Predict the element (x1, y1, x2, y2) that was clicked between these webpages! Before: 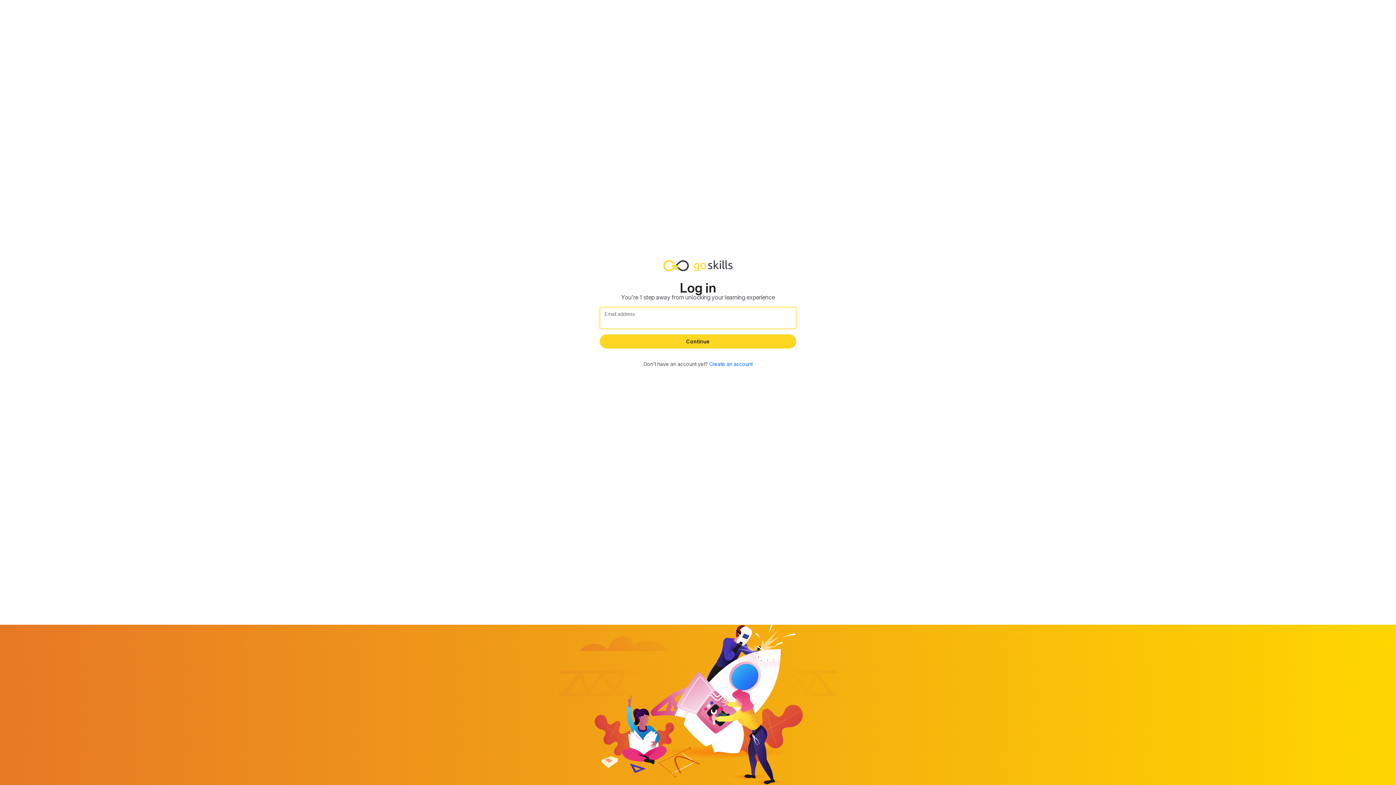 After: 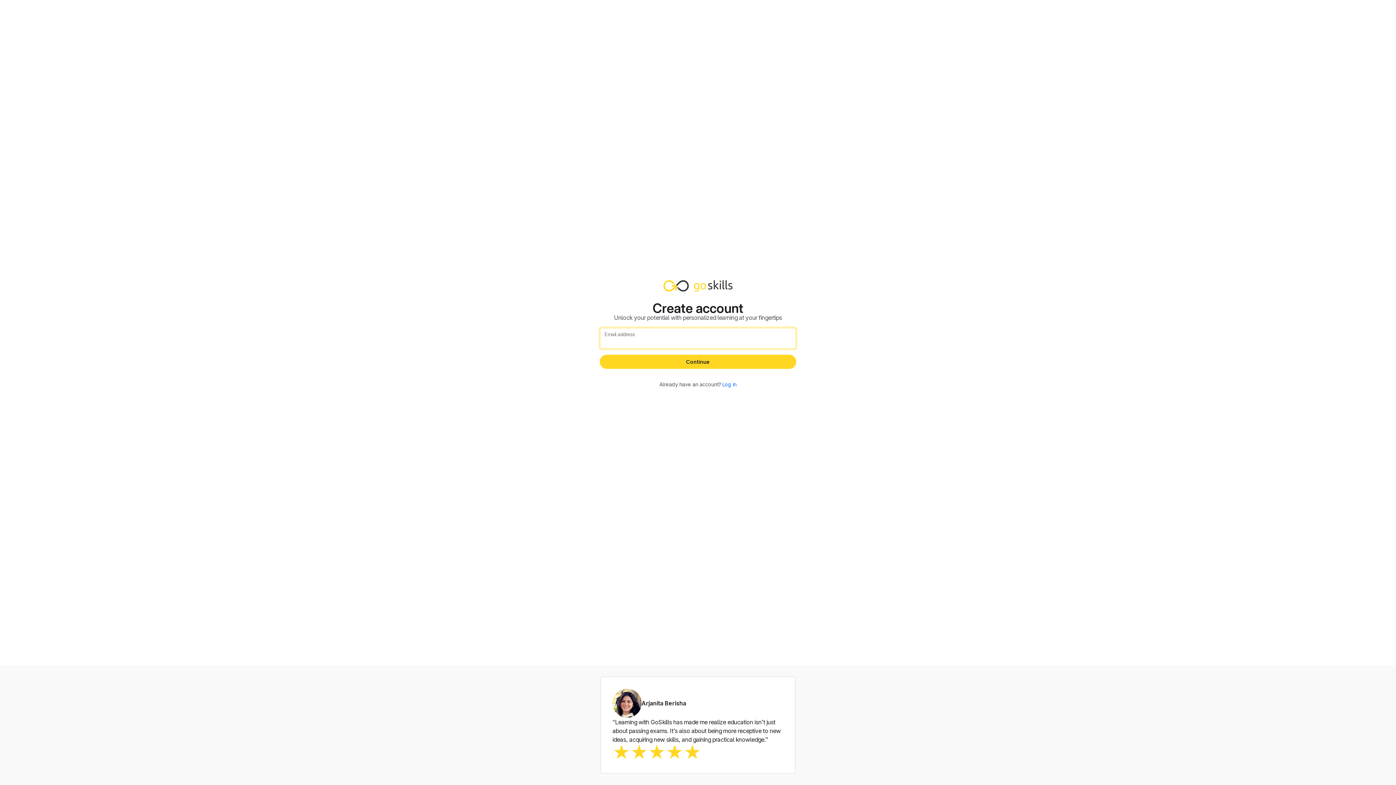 Action: label: Create an account bbox: (709, 361, 752, 367)